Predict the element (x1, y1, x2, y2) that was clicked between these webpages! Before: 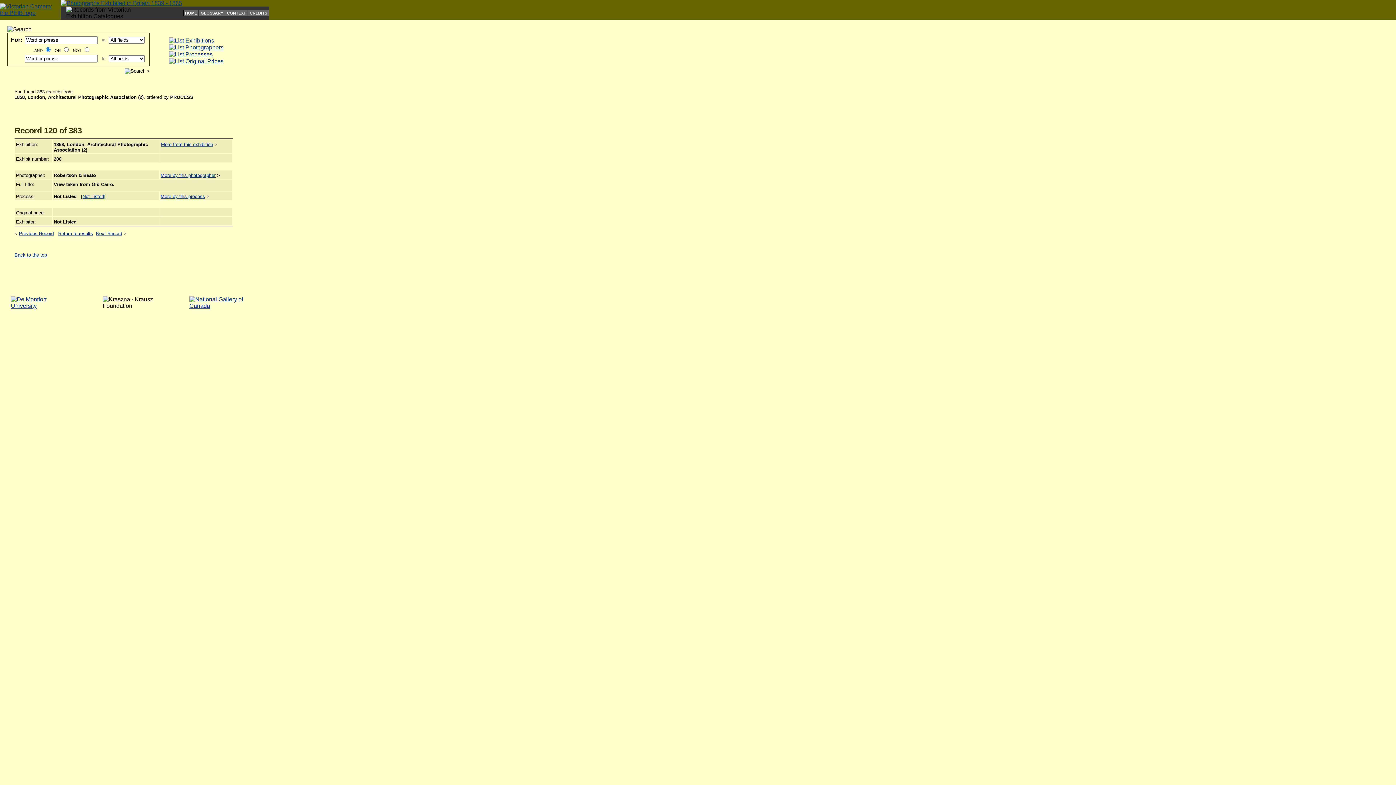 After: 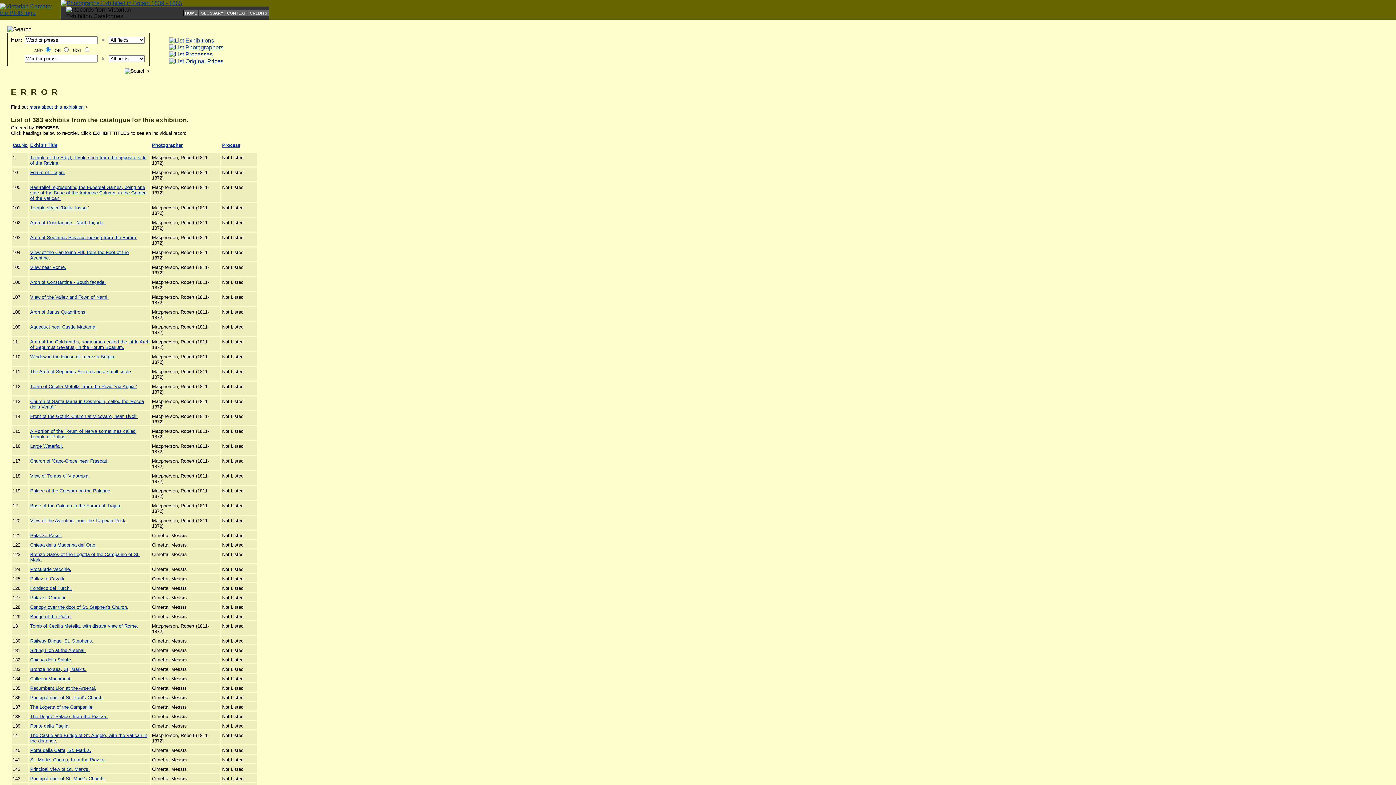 Action: bbox: (161, 141, 213, 147) label: More from this exhibition